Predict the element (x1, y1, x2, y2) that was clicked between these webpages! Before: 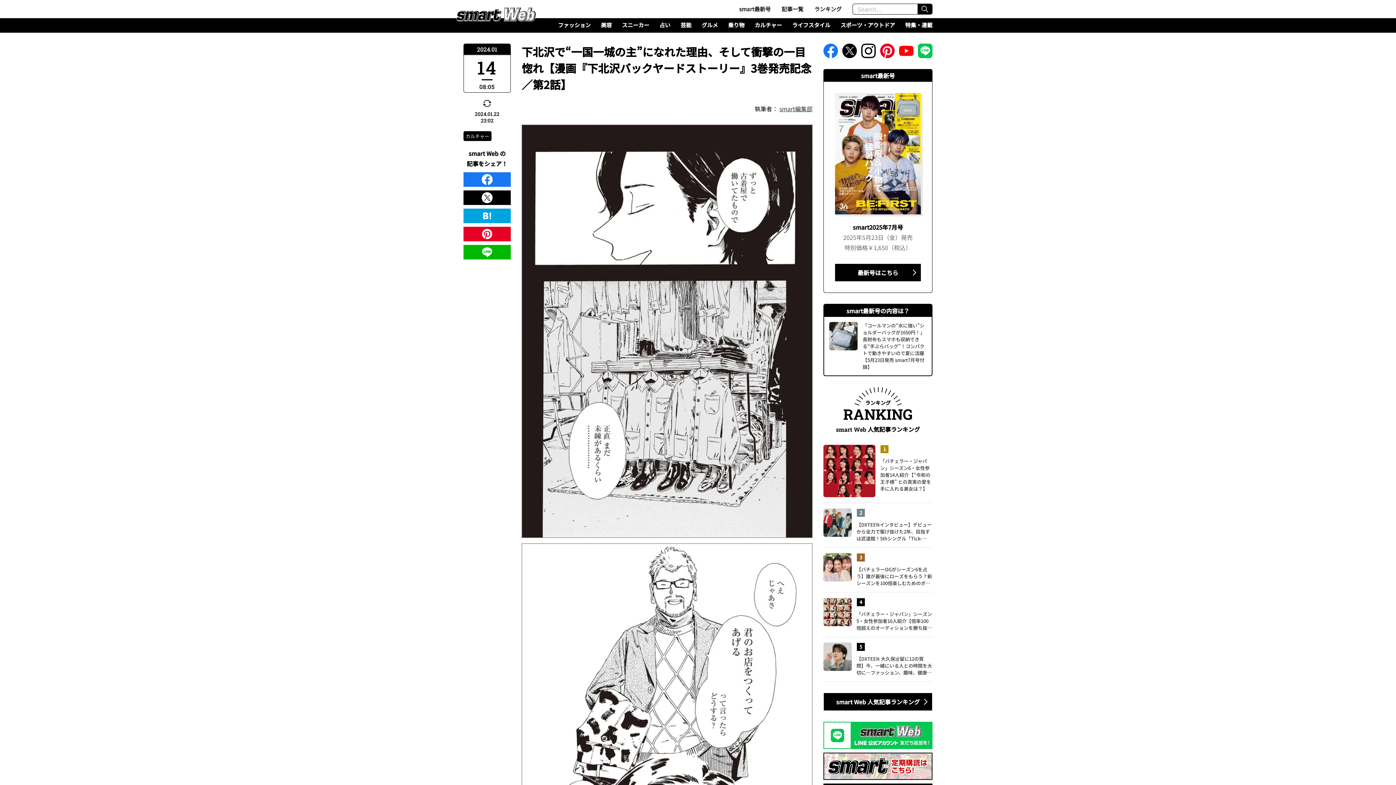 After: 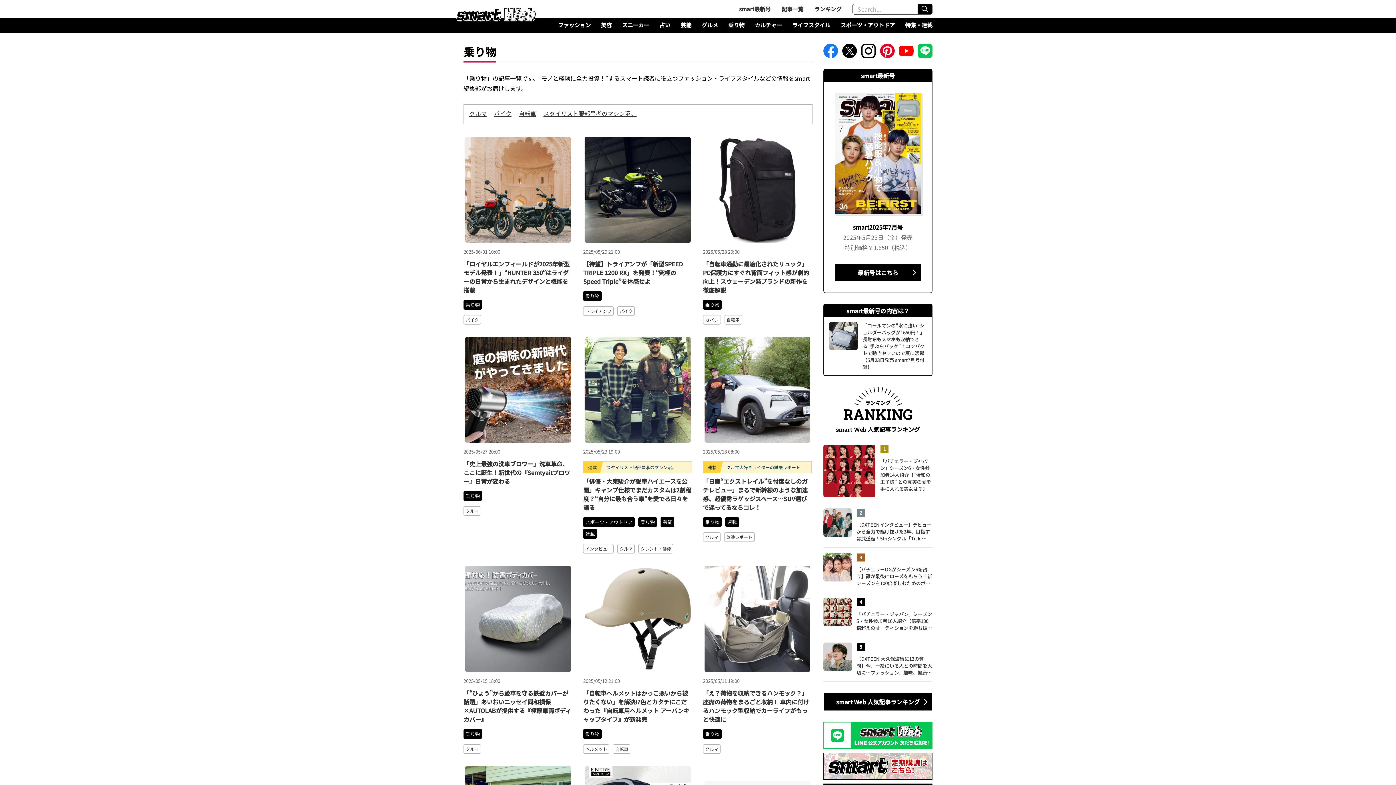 Action: bbox: (728, 21, 744, 28) label: 乗り物